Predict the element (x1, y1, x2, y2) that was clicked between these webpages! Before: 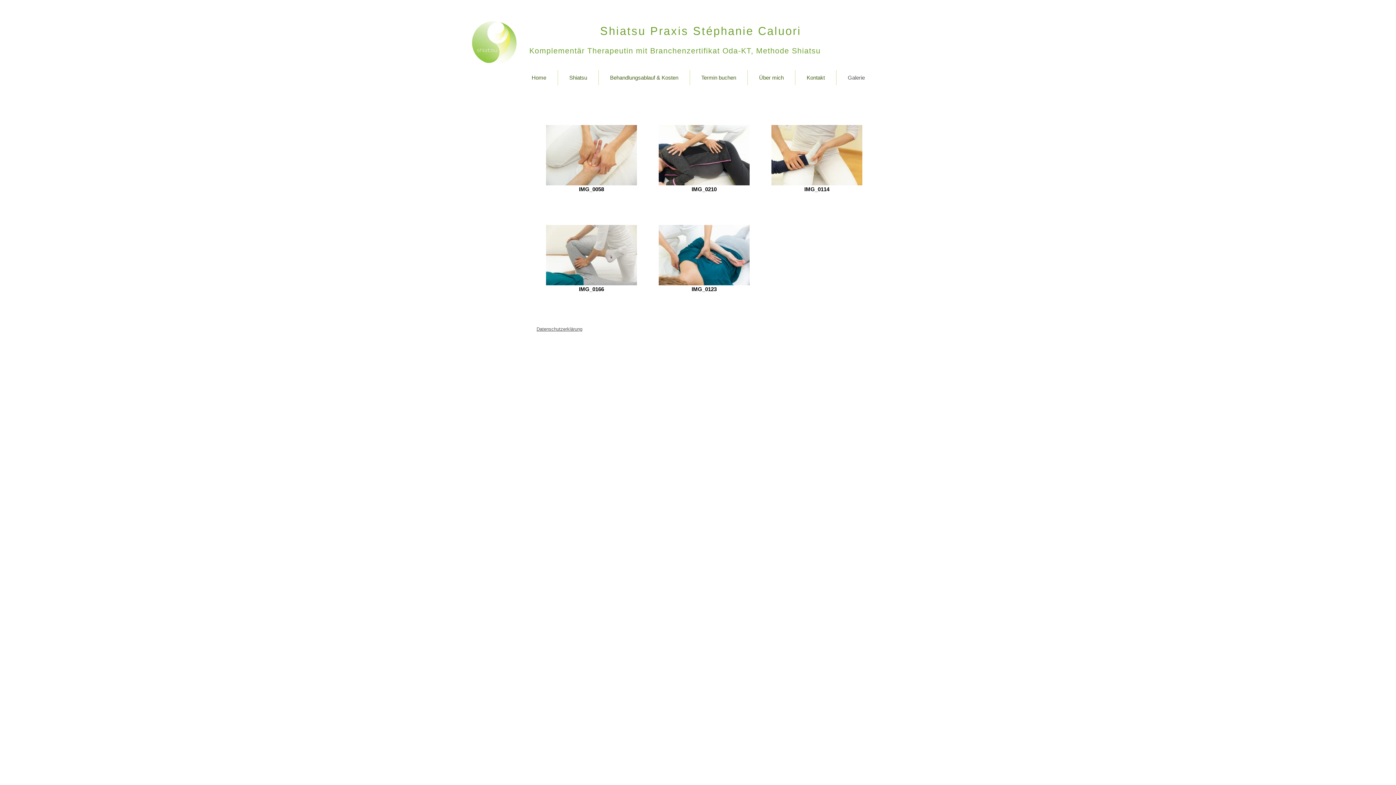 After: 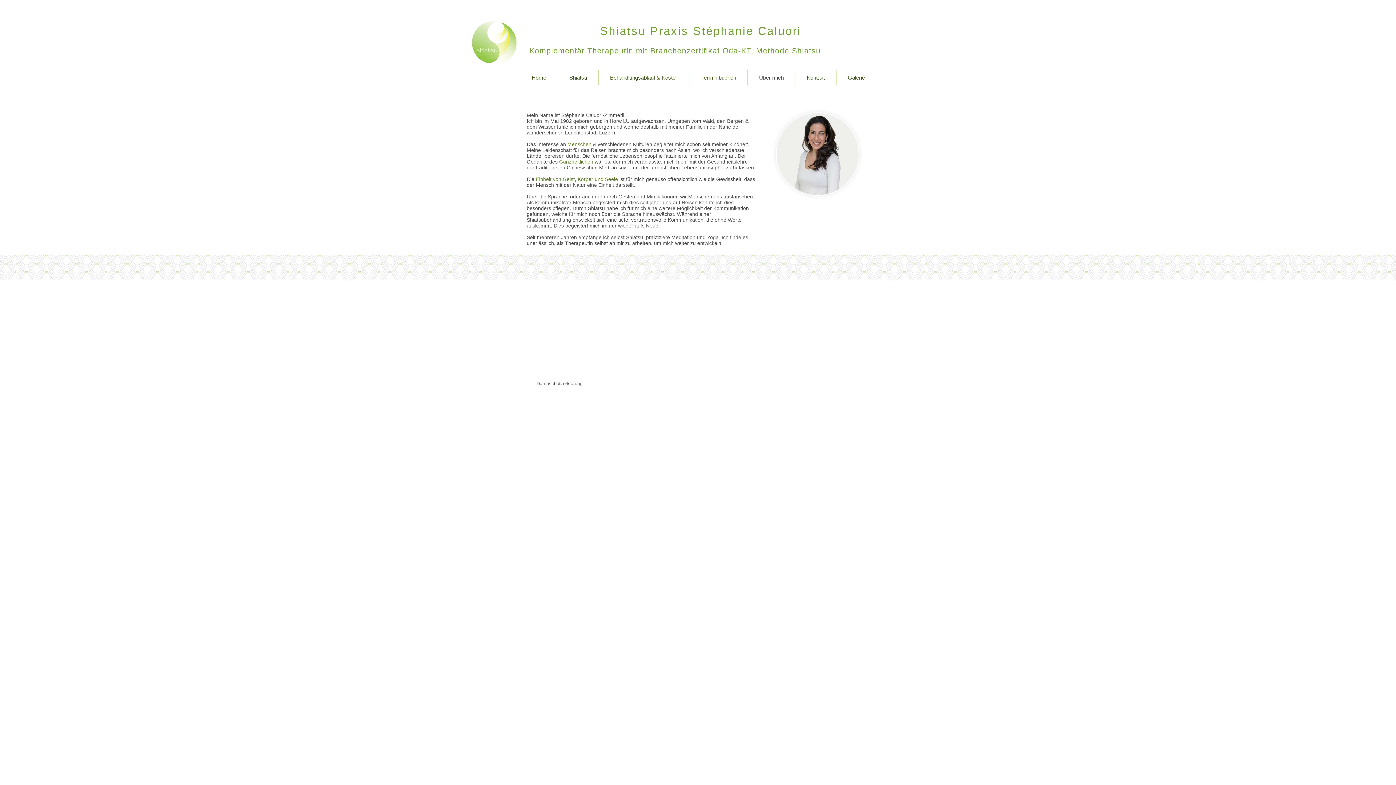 Action: label: Über mich bbox: (748, 70, 795, 85)